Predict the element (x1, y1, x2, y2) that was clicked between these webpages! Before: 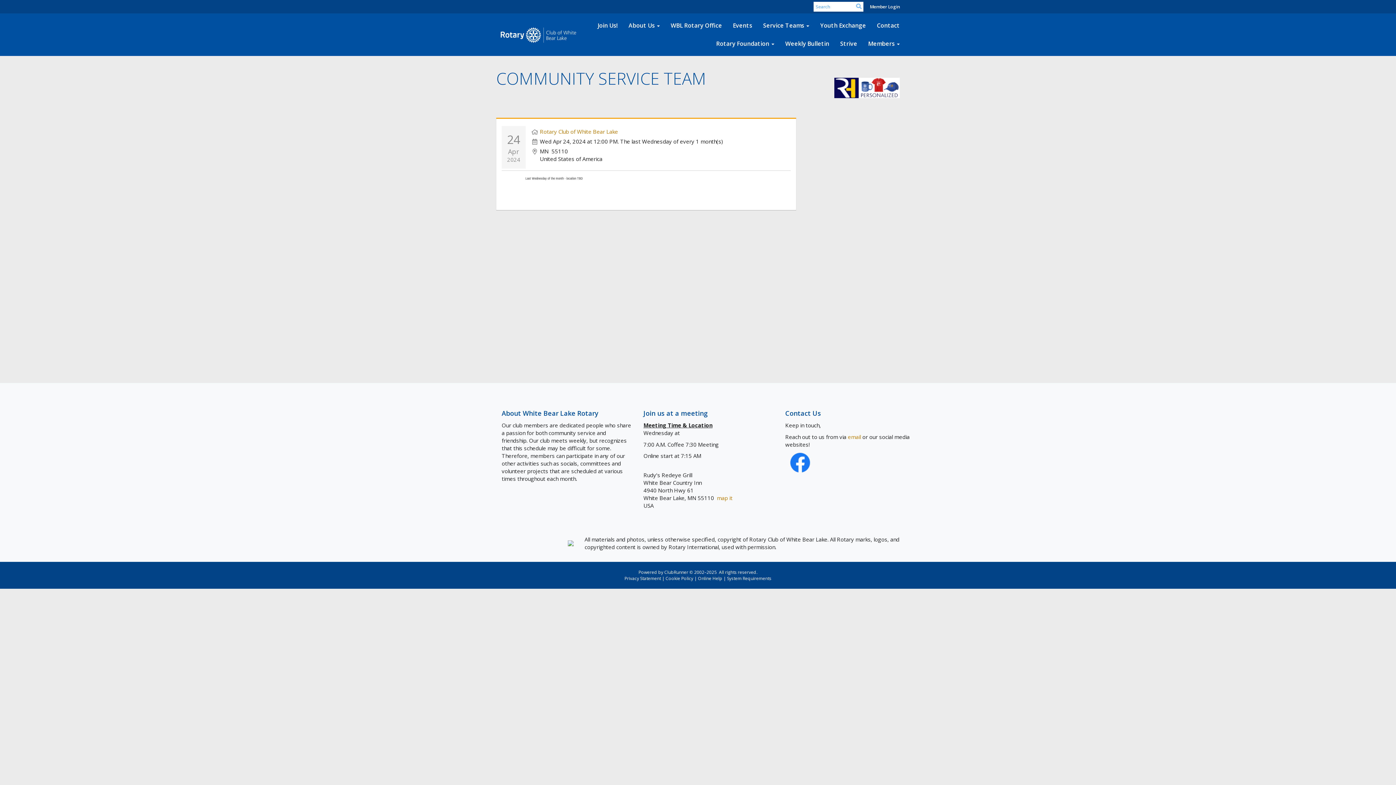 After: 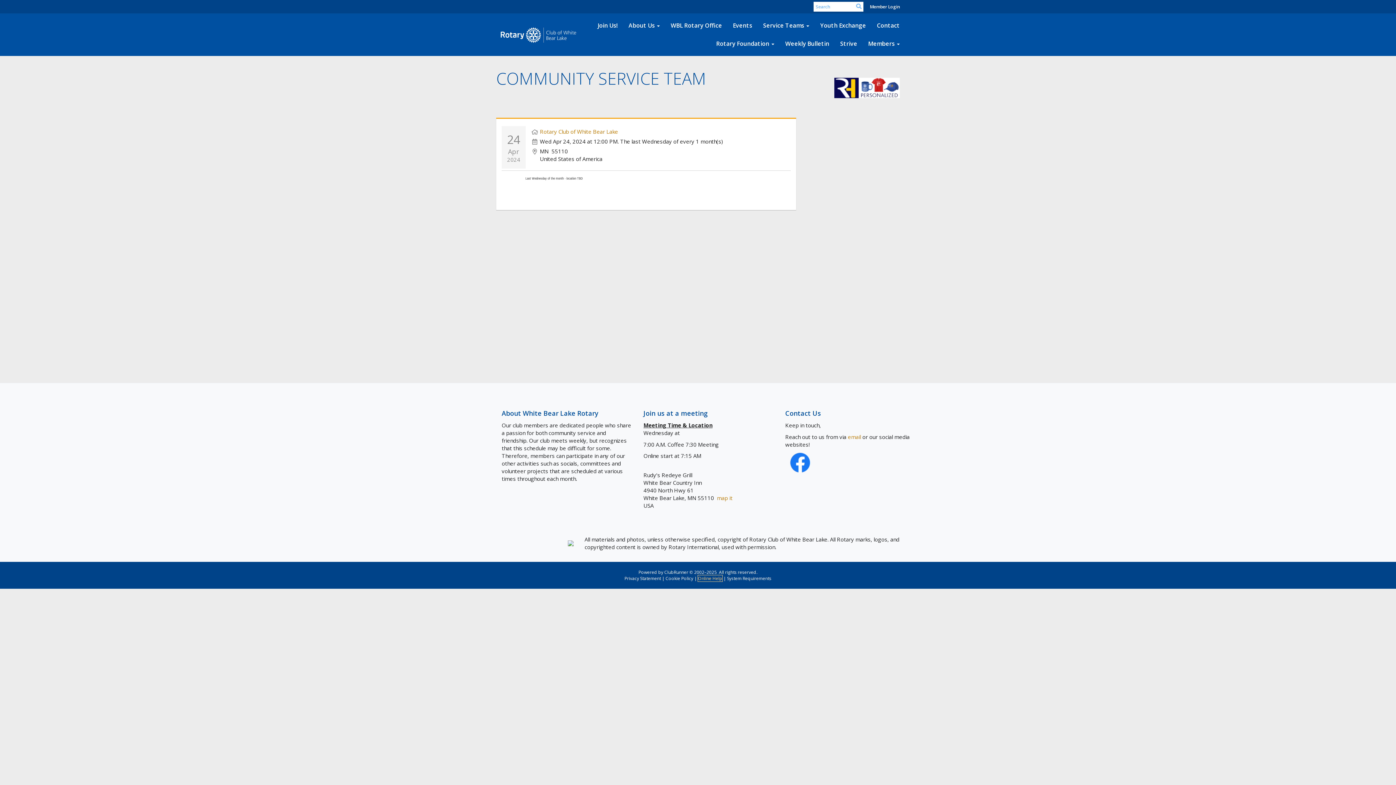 Action: label: Online Help bbox: (698, 575, 722, 581)